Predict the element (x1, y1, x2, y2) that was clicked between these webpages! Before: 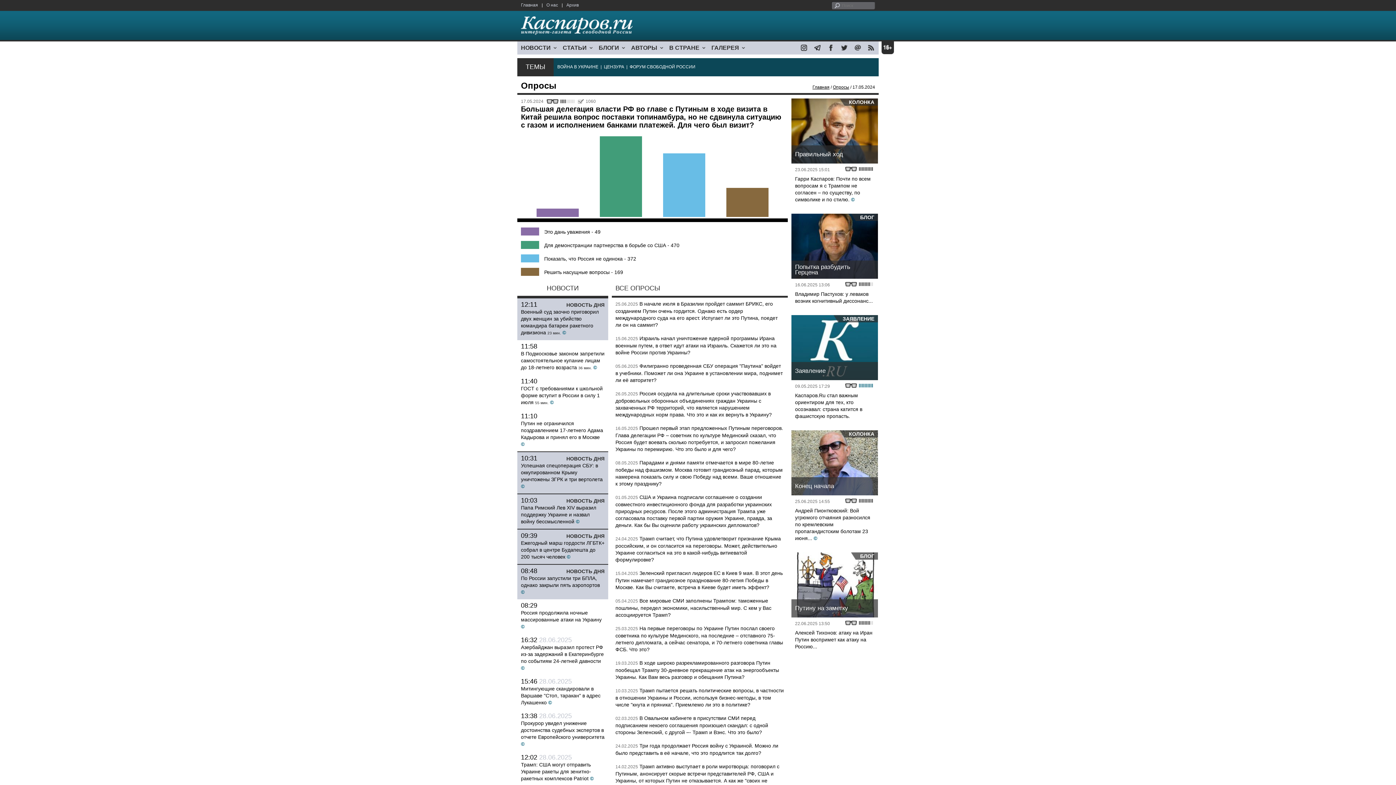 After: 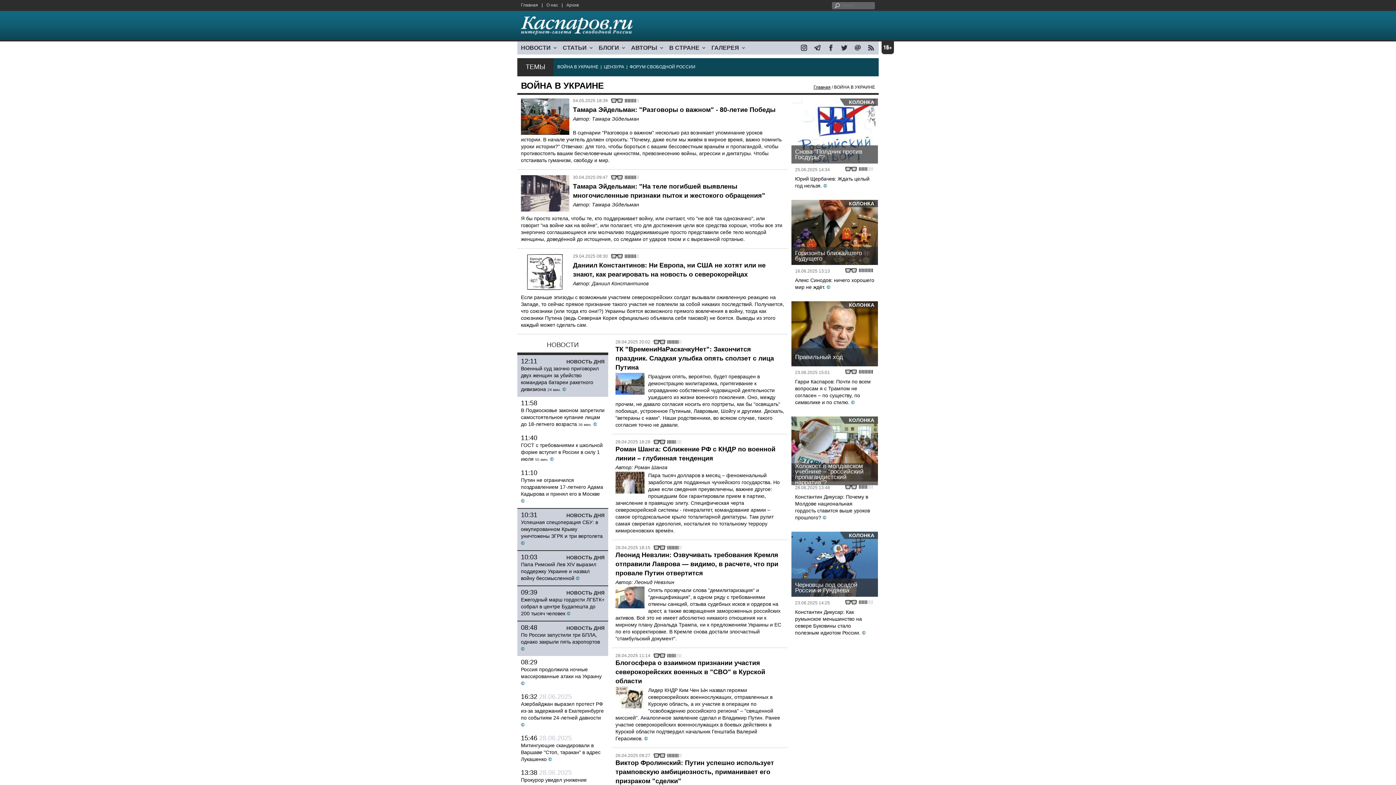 Action: bbox: (557, 64, 598, 69) label: ВОЙНА В УКРАИНЕ